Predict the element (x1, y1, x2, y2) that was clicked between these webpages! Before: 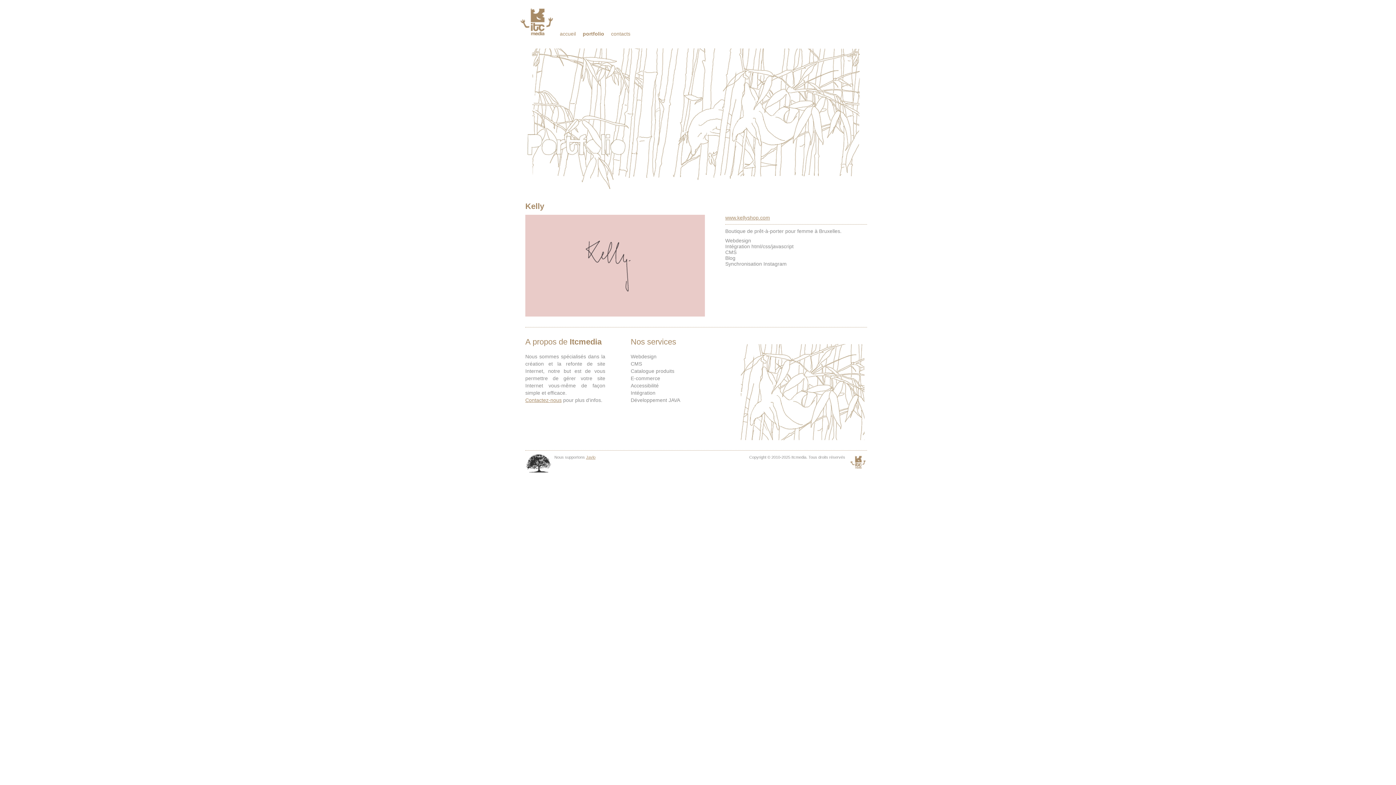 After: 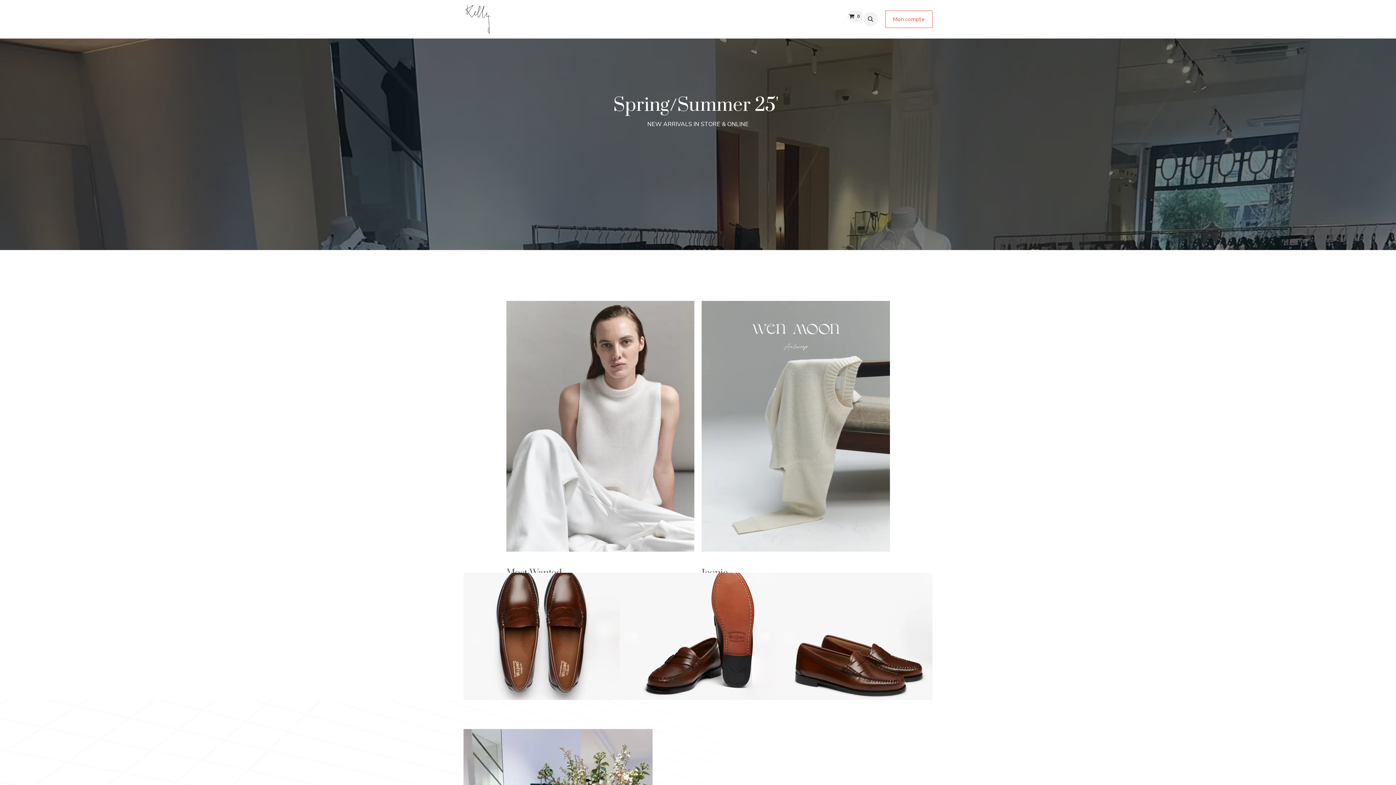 Action: bbox: (725, 214, 867, 224) label: www.kellyshop.com